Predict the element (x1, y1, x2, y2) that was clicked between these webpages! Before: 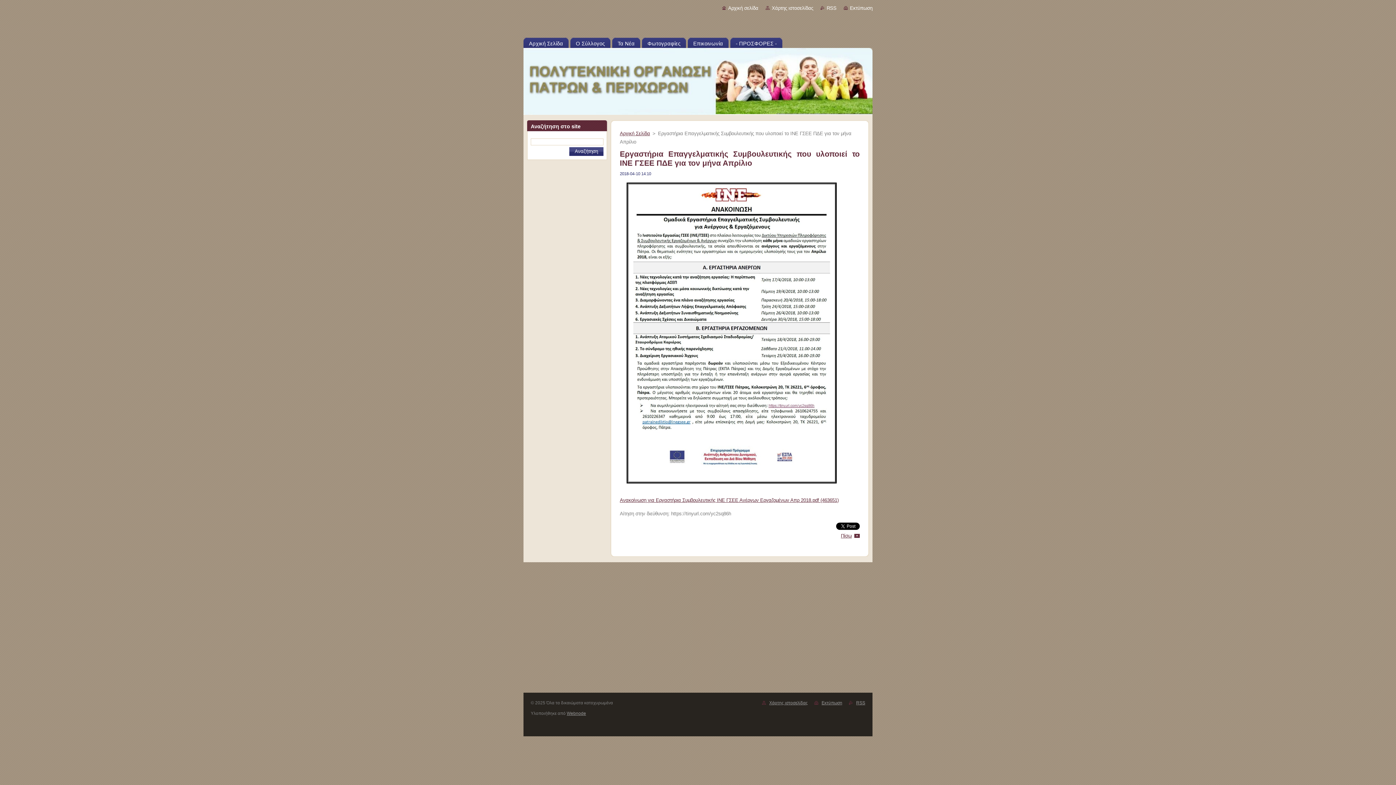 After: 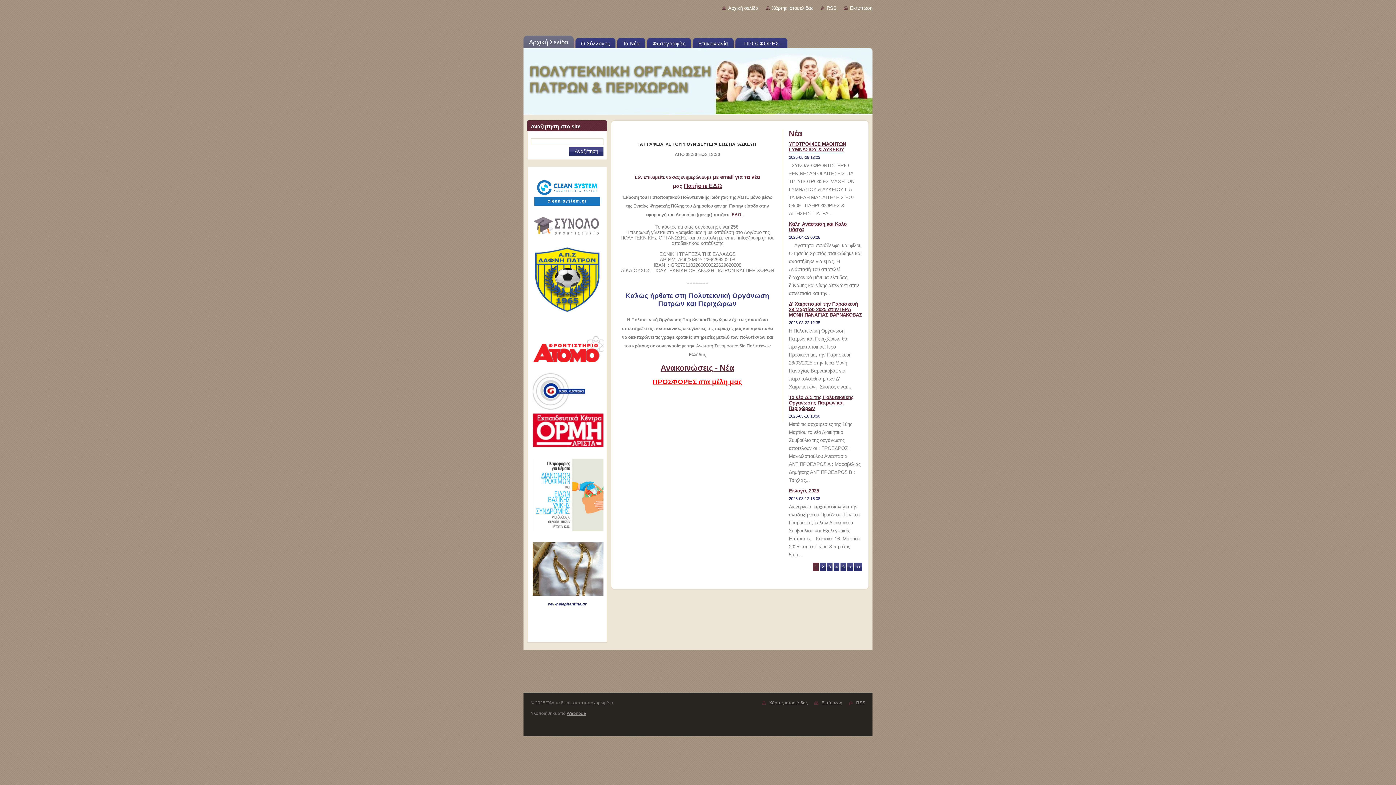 Action: label: Αρχική σελίδα bbox: (722, 5, 758, 10)